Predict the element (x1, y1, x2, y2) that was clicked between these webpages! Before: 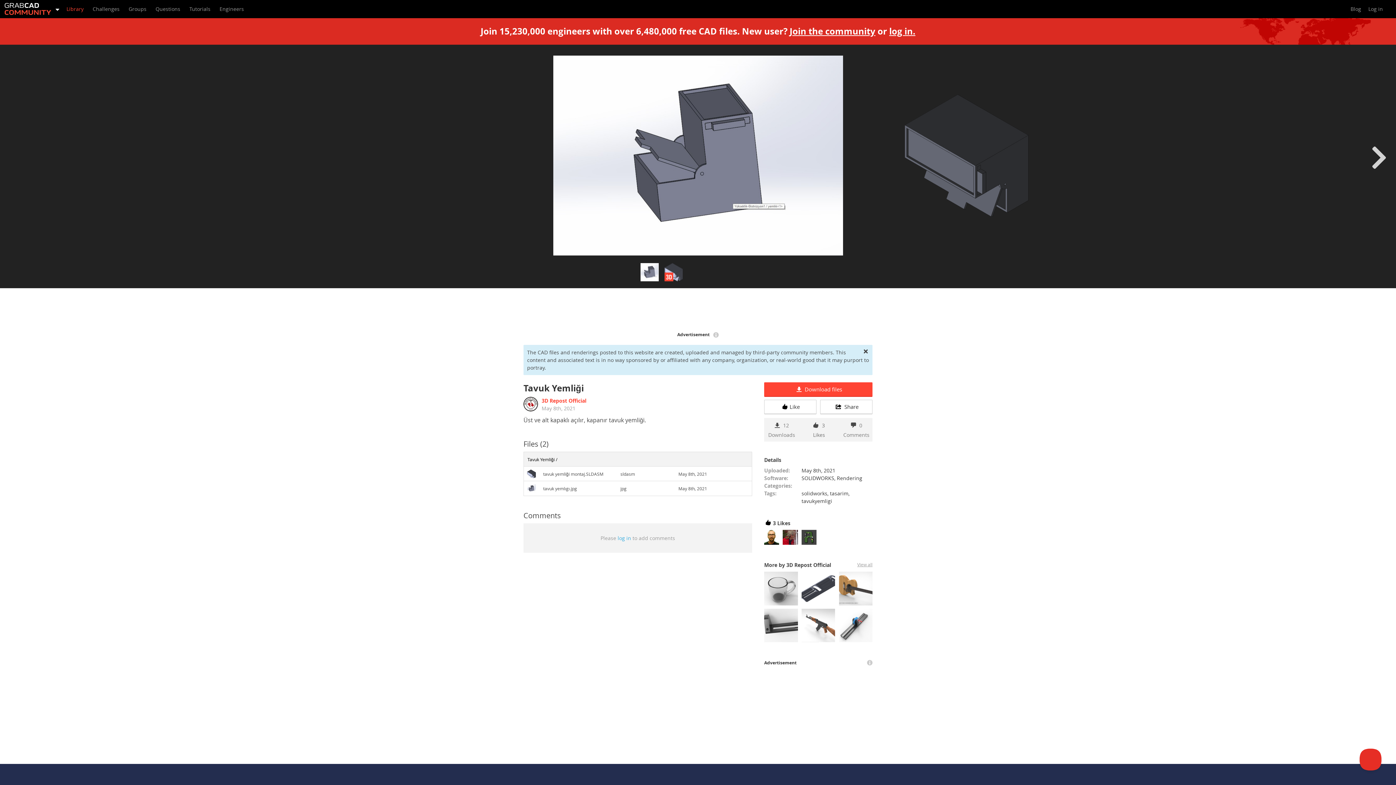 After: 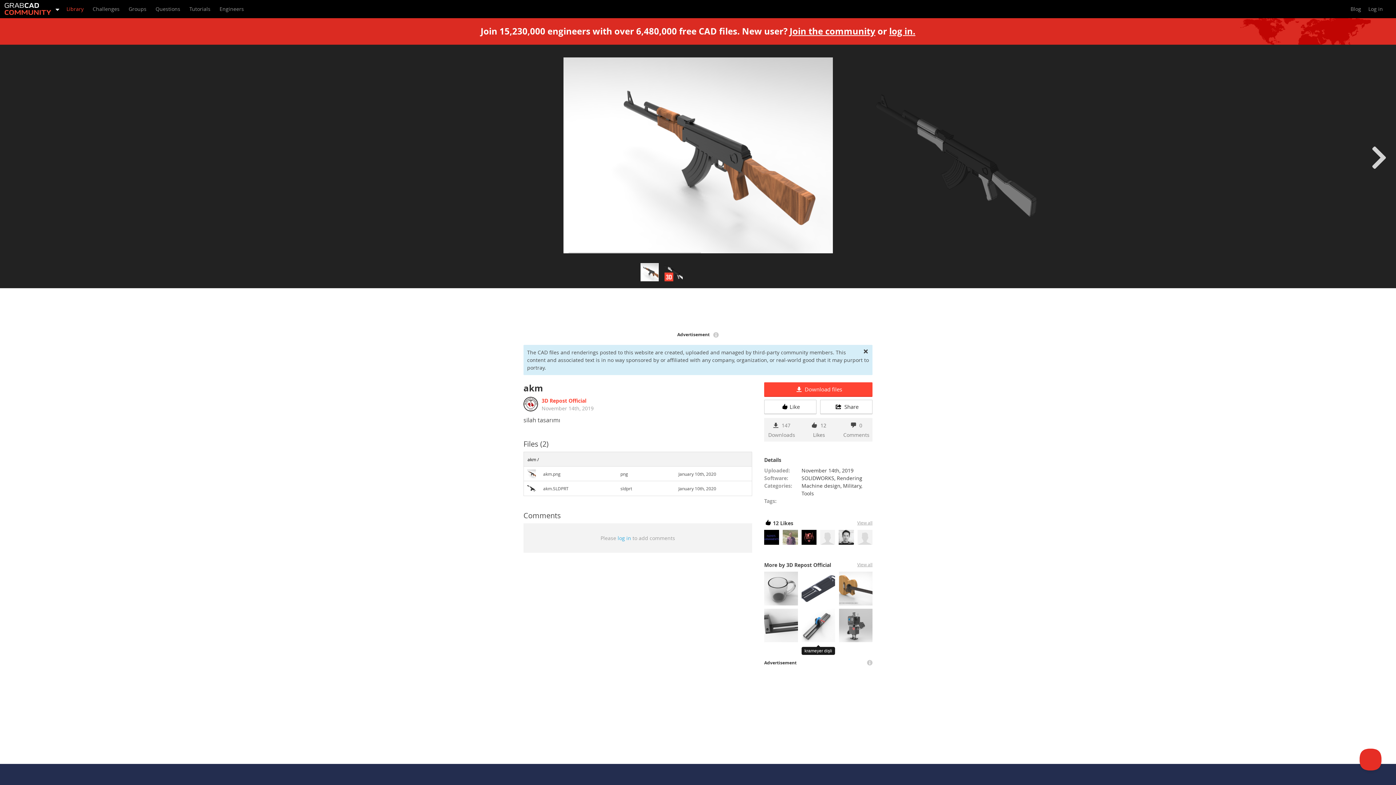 Action: bbox: (801, 608, 835, 644)